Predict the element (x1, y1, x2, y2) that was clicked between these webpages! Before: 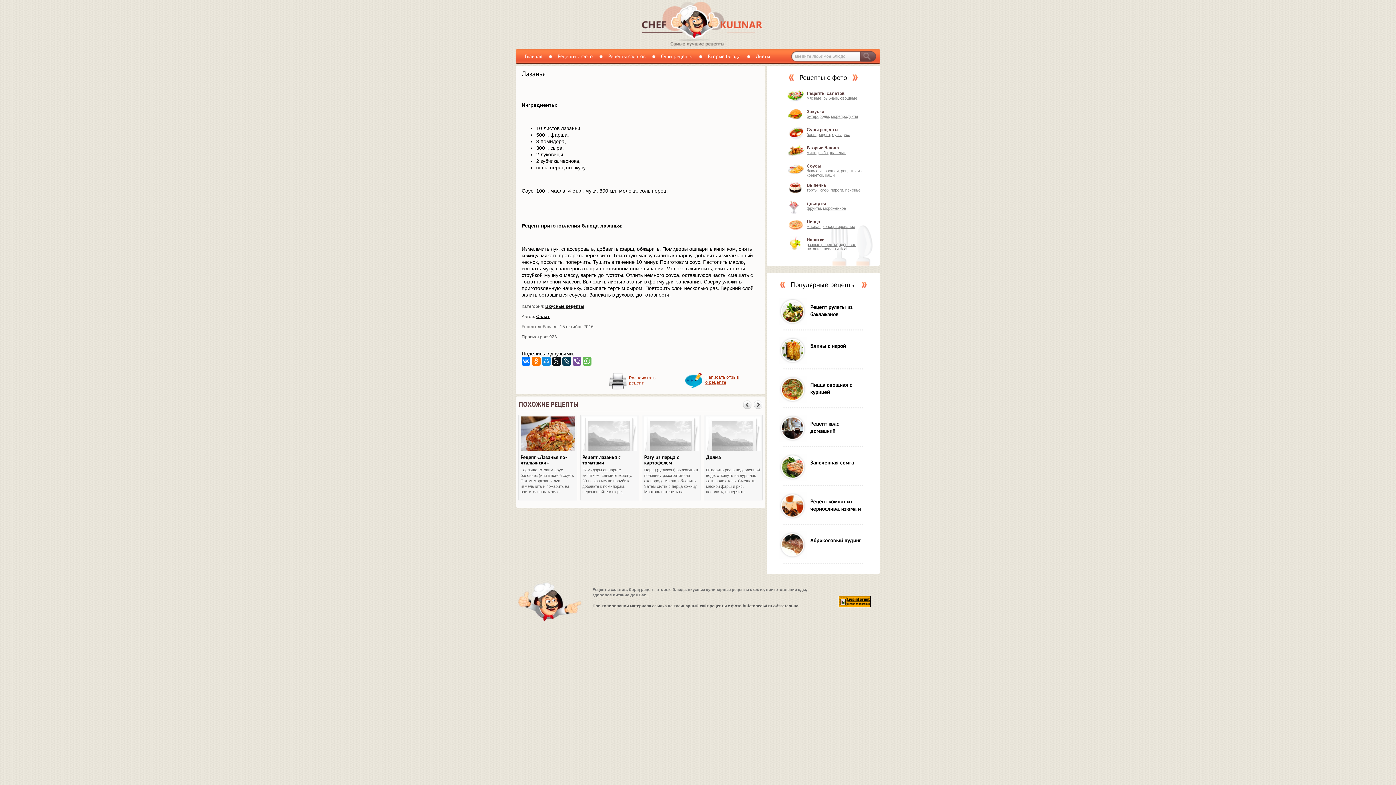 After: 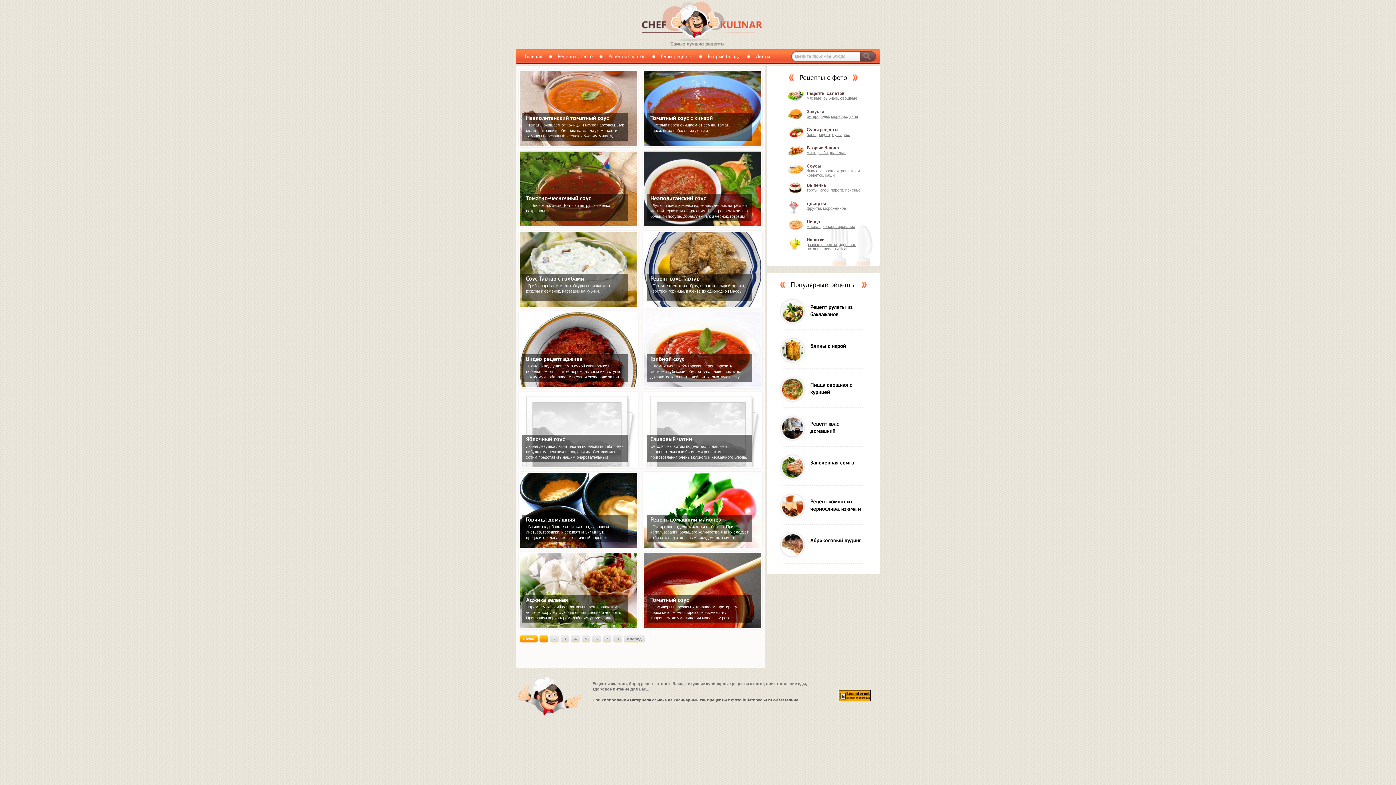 Action: label: Соусы bbox: (806, 163, 869, 168)